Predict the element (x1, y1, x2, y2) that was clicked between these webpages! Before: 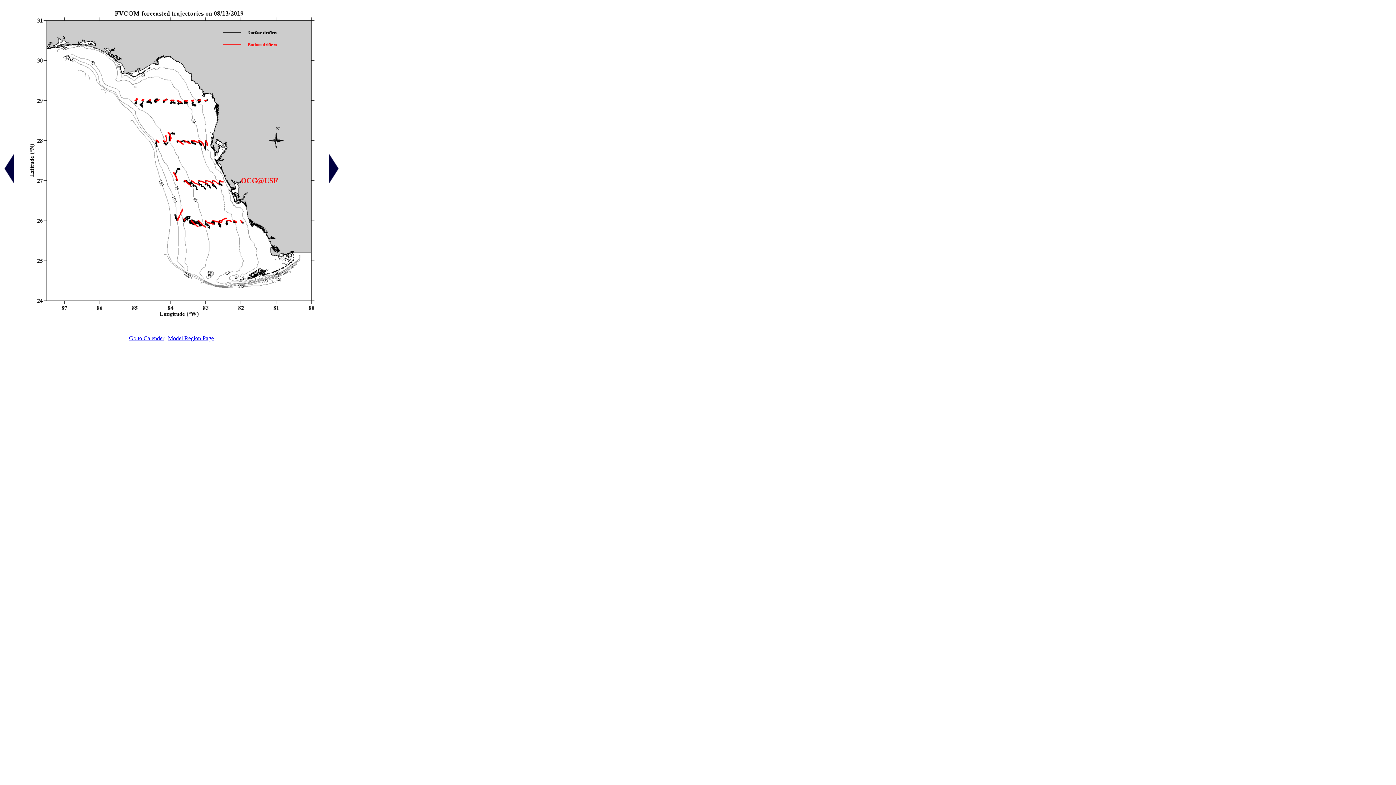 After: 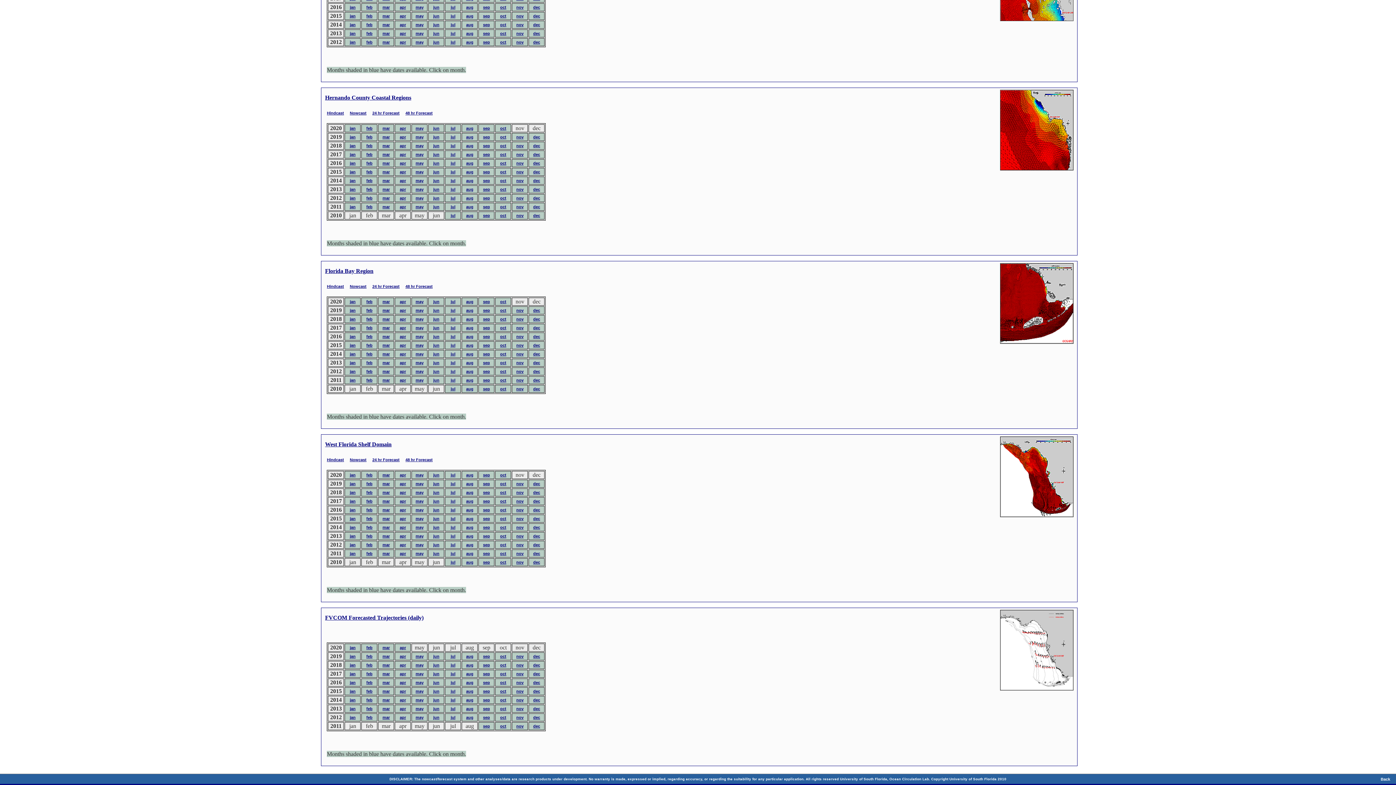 Action: label: Model Region Page bbox: (168, 335, 213, 341)